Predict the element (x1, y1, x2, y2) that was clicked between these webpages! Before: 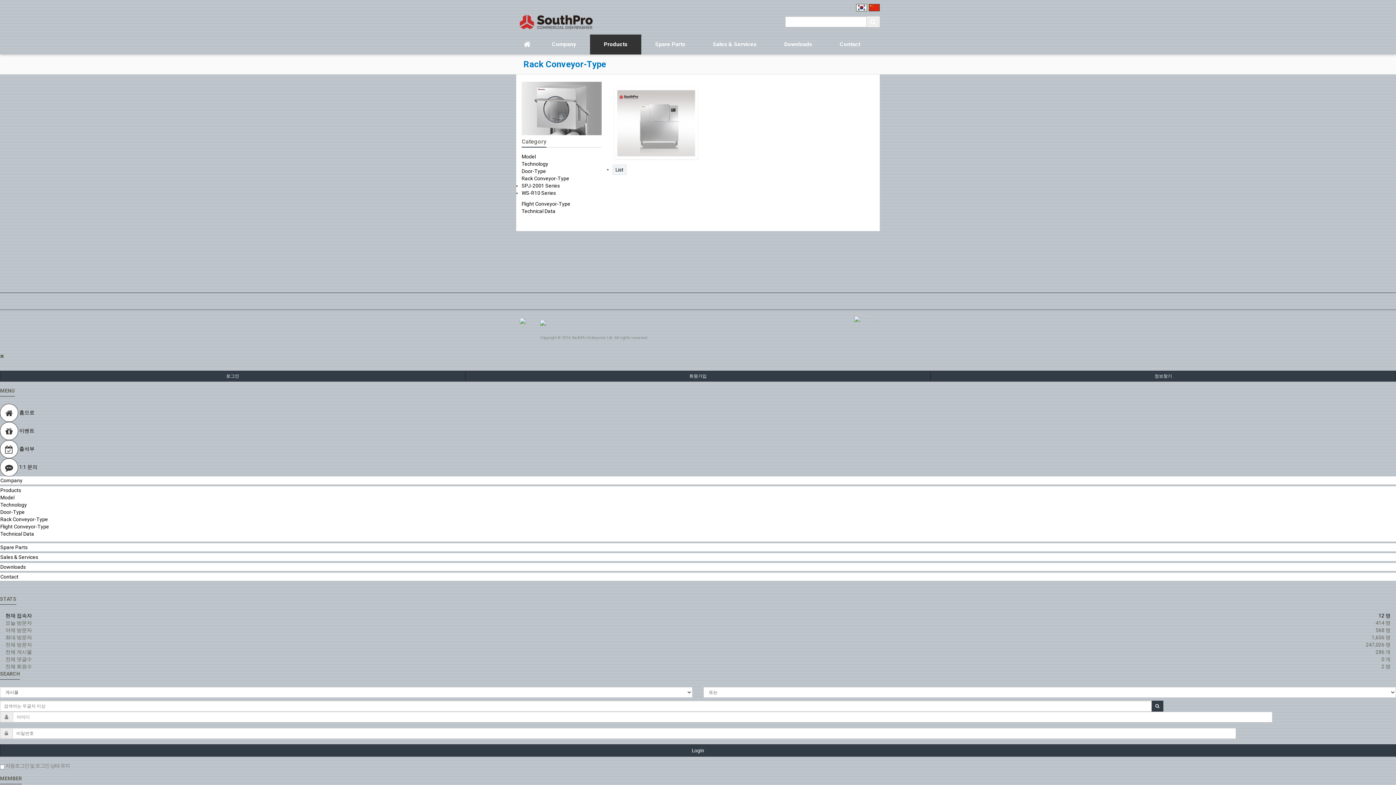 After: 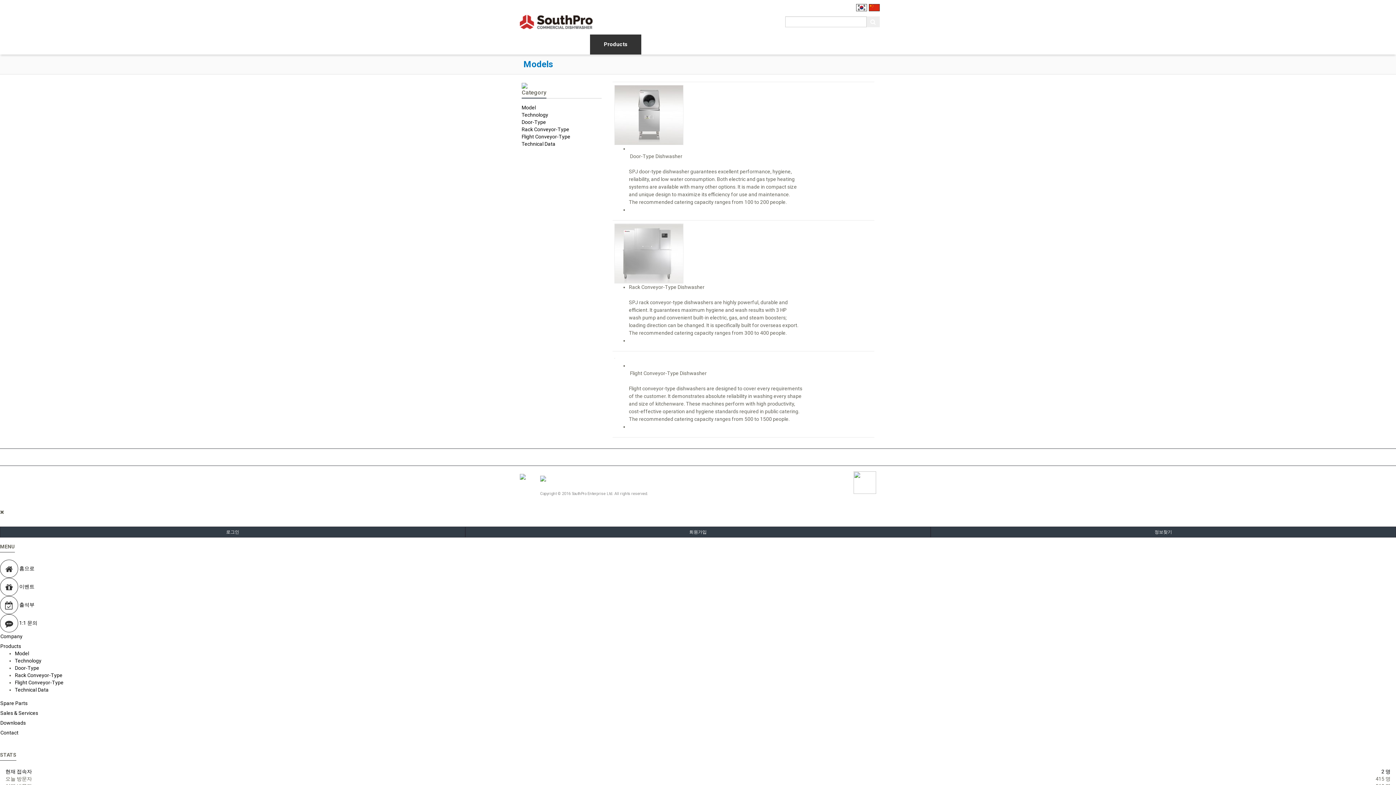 Action: label: Model bbox: (0, 494, 14, 500)